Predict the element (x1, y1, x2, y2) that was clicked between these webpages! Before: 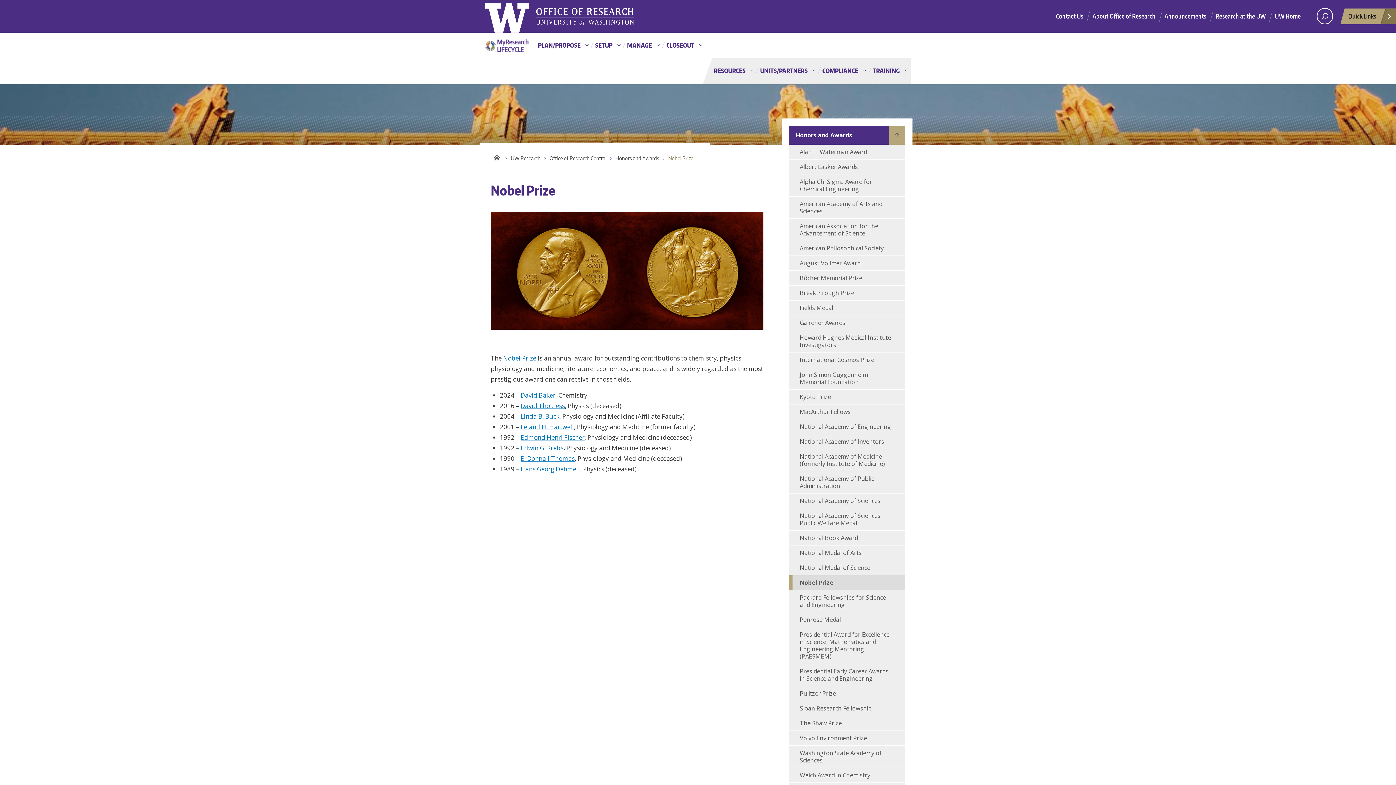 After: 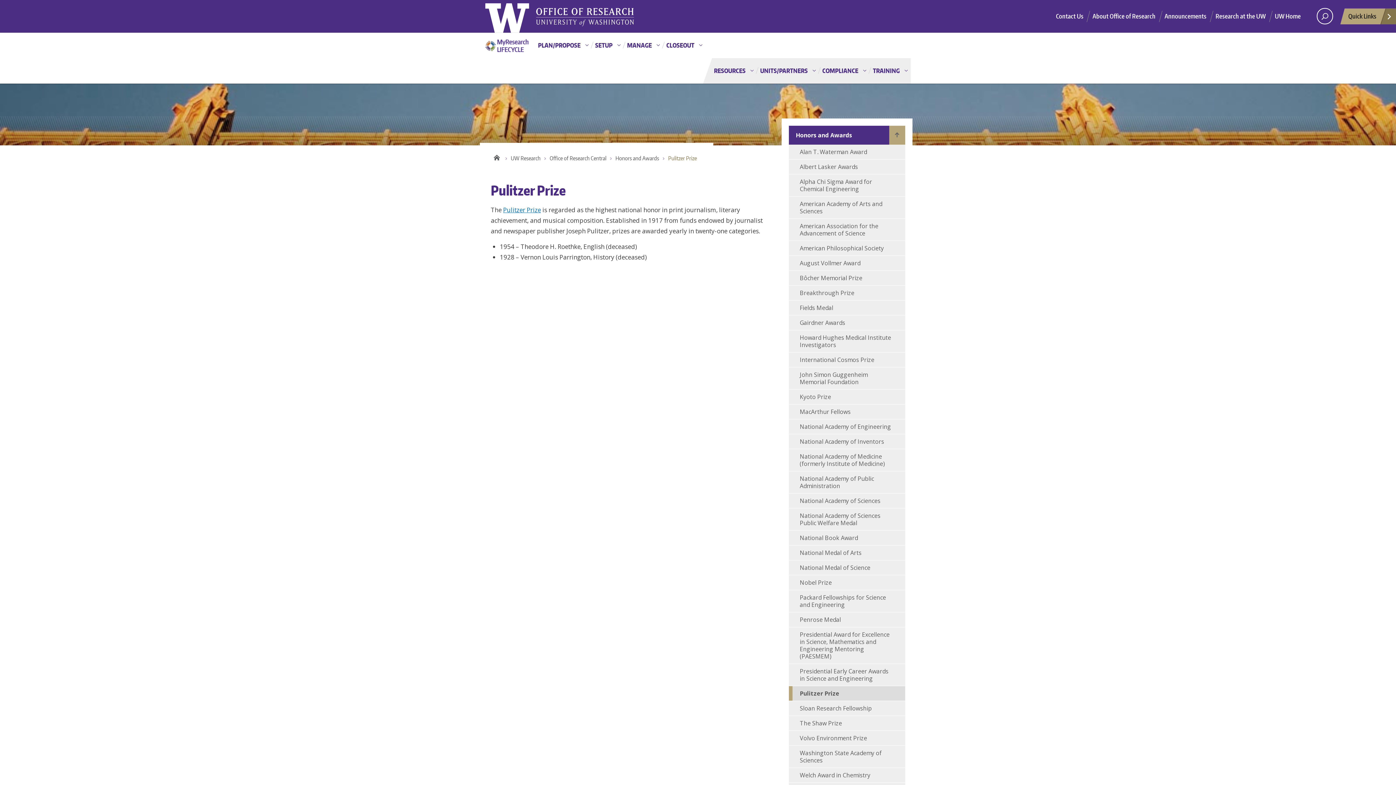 Action: label: Pulitzer Prize bbox: (789, 686, 905, 701)